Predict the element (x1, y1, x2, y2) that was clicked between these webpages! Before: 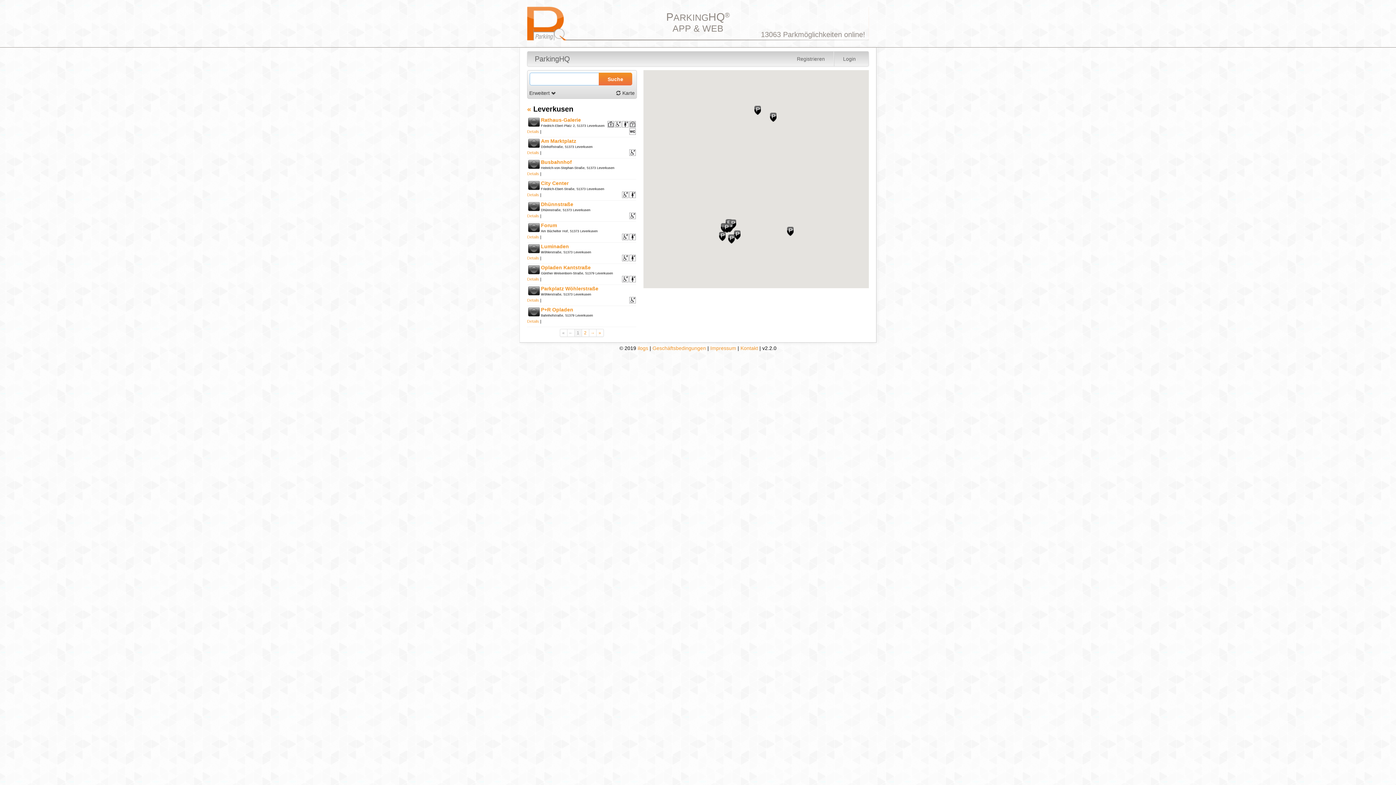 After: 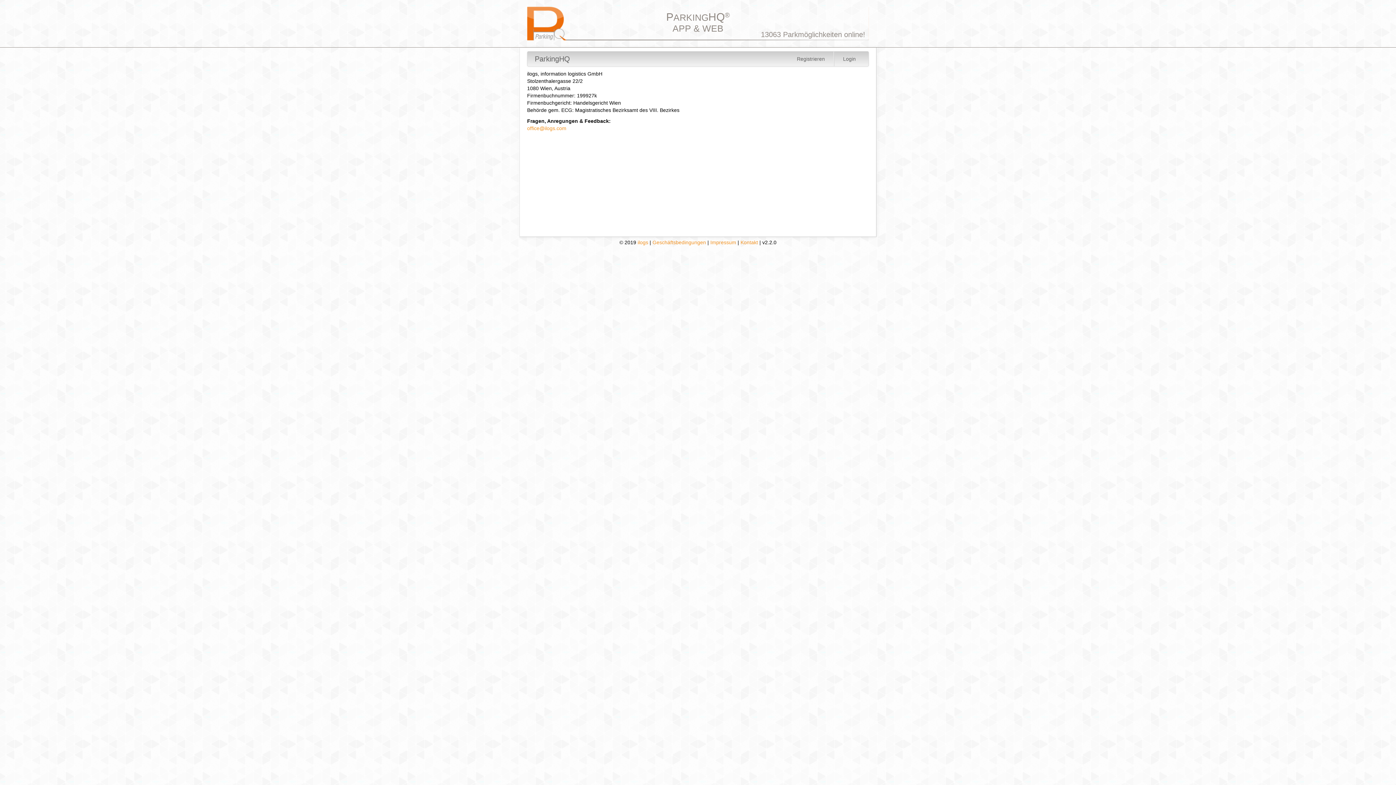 Action: bbox: (710, 345, 736, 351) label: Impressum